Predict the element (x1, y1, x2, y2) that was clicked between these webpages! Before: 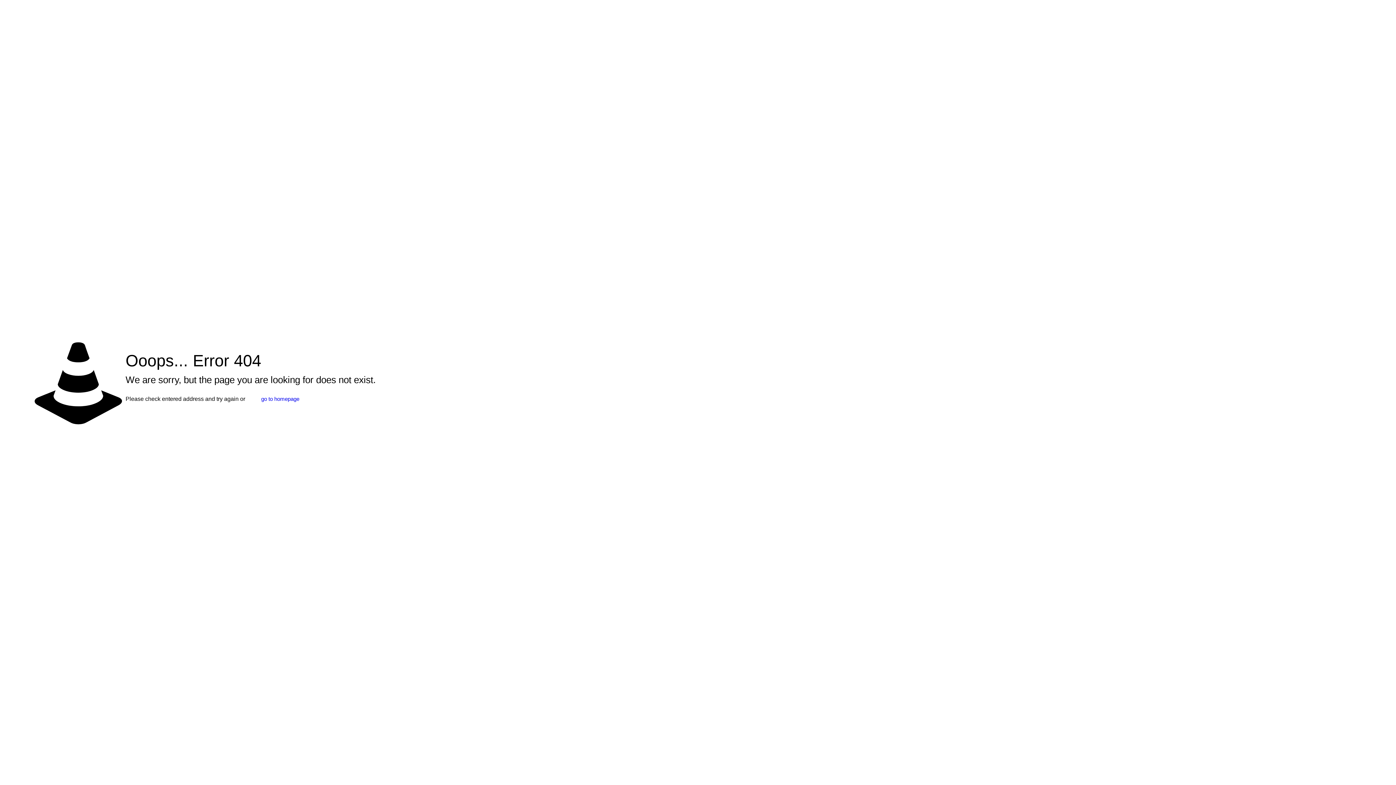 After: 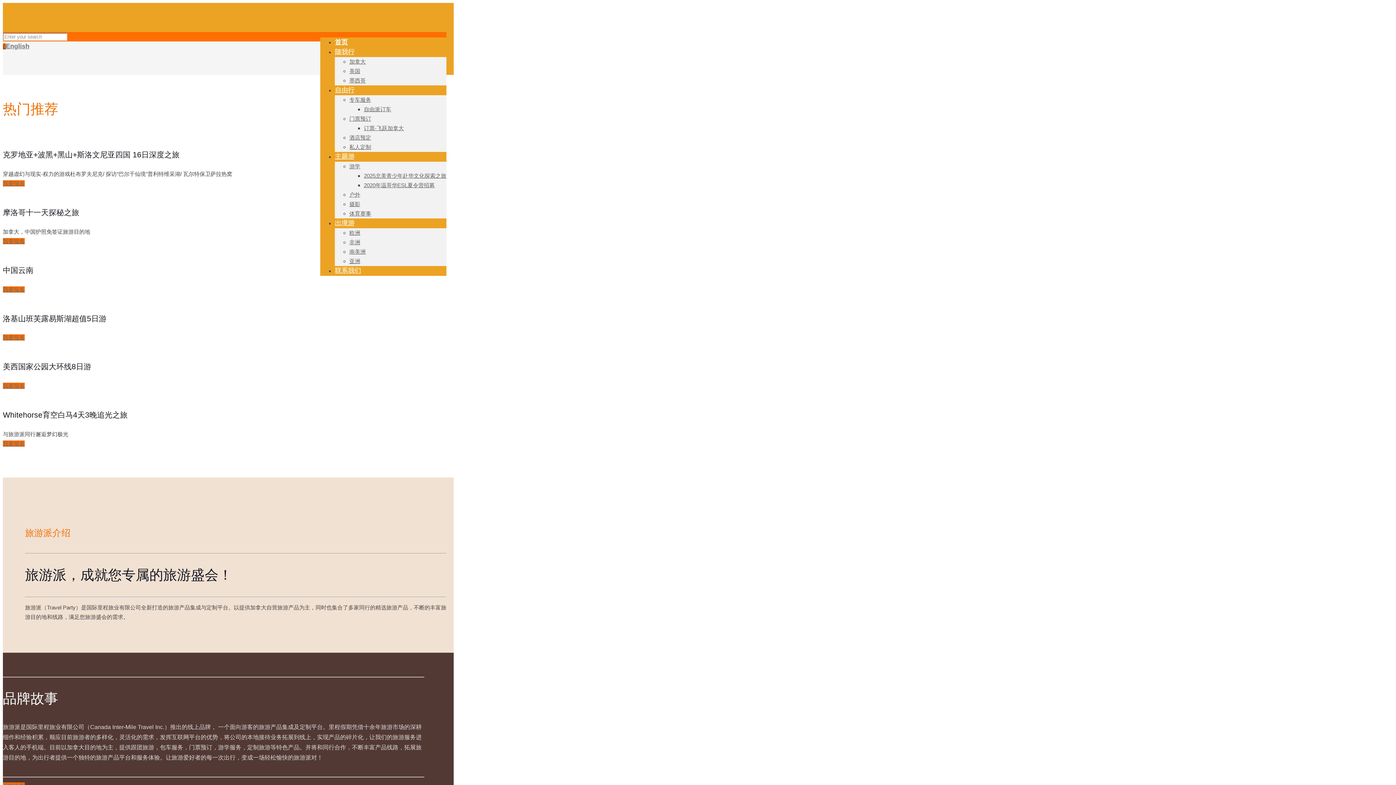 Action: bbox: (254, 392, 306, 406) label: go to homepage